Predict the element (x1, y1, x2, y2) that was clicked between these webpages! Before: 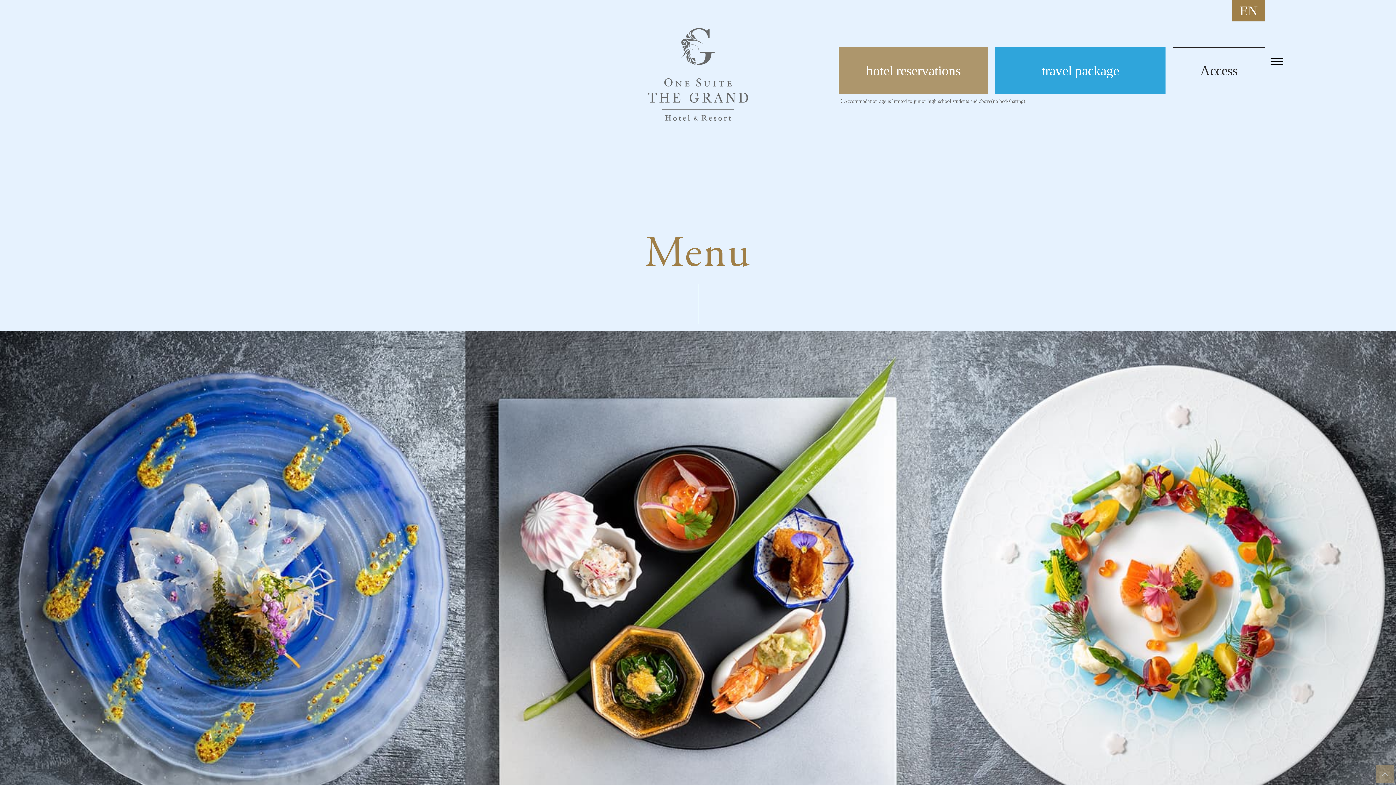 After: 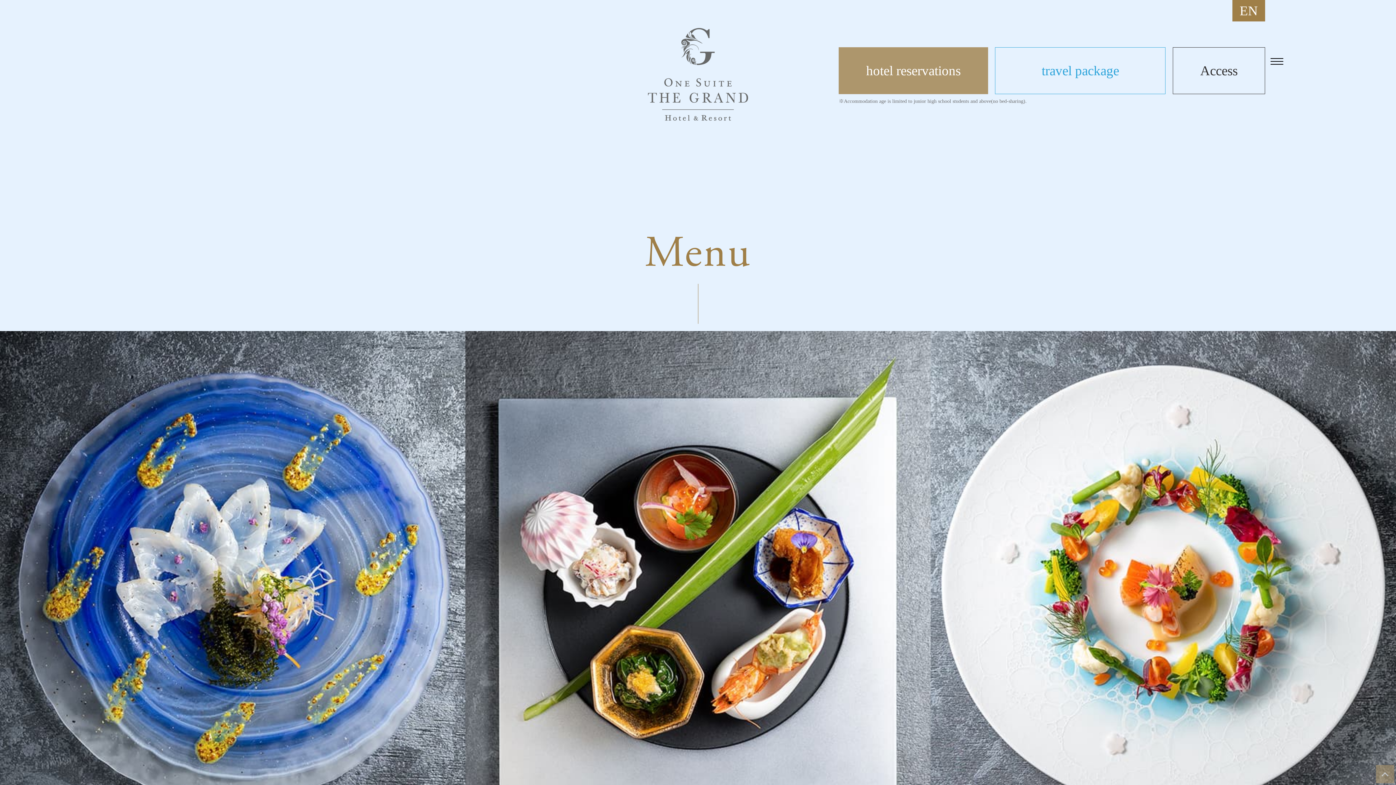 Action: bbox: (995, 47, 1165, 94) label: travel package